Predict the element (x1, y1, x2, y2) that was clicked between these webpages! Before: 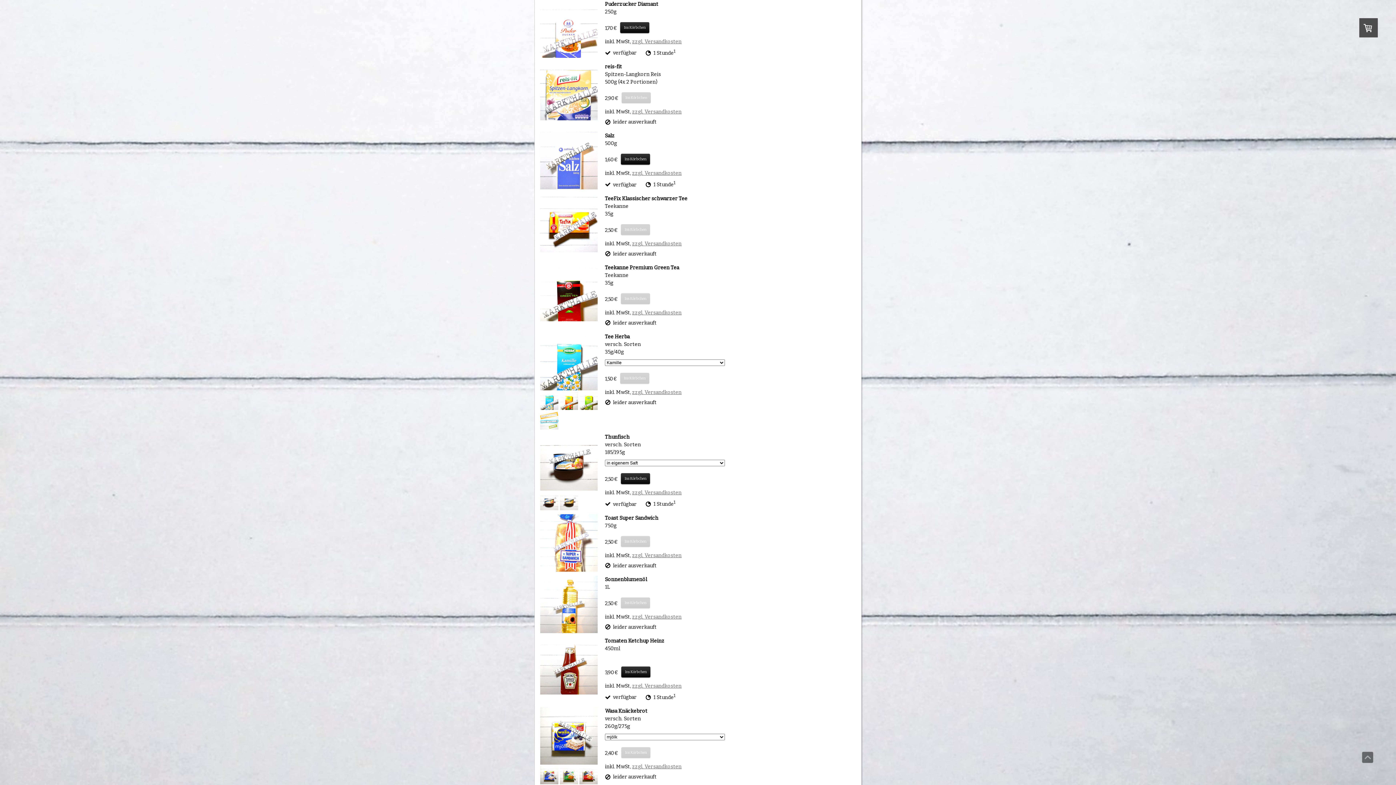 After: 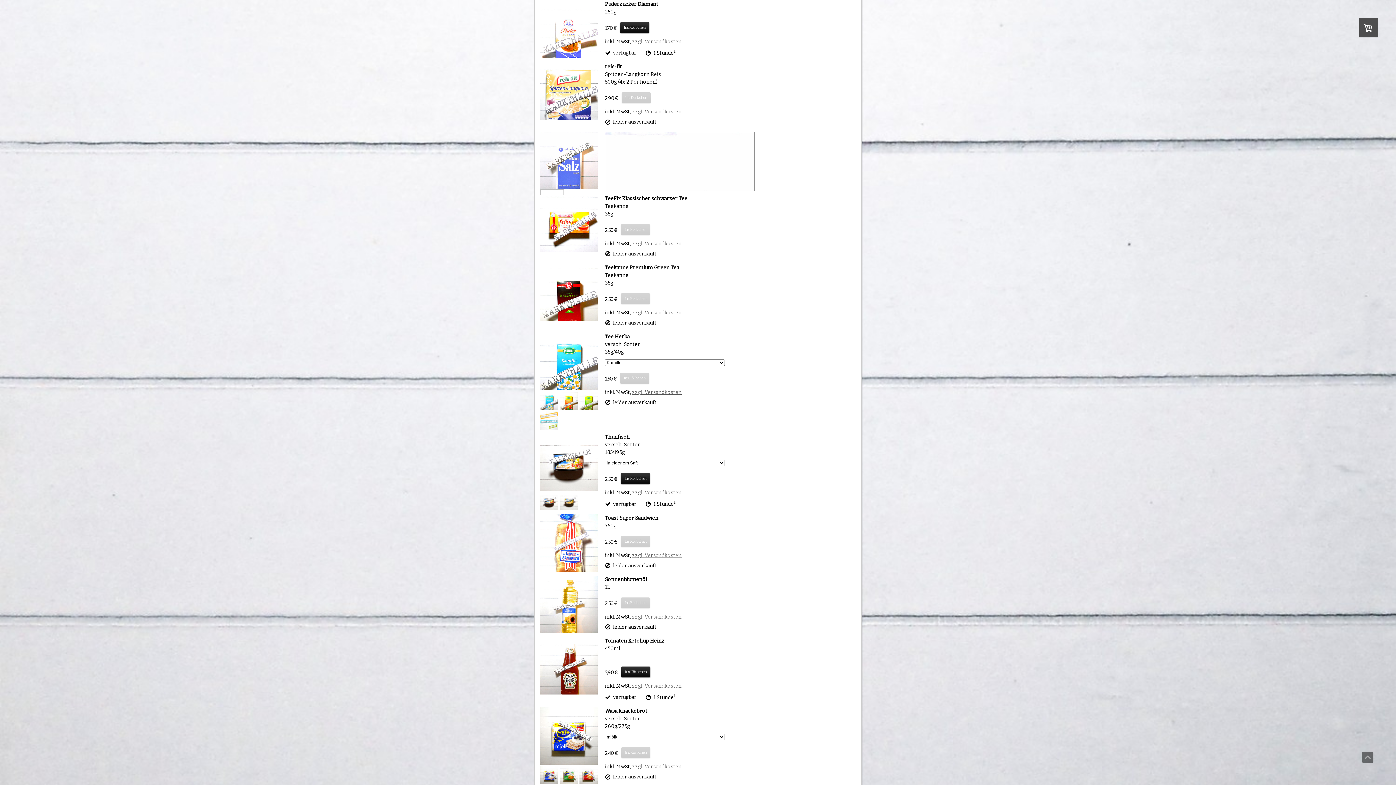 Action: bbox: (540, 132, 597, 189)